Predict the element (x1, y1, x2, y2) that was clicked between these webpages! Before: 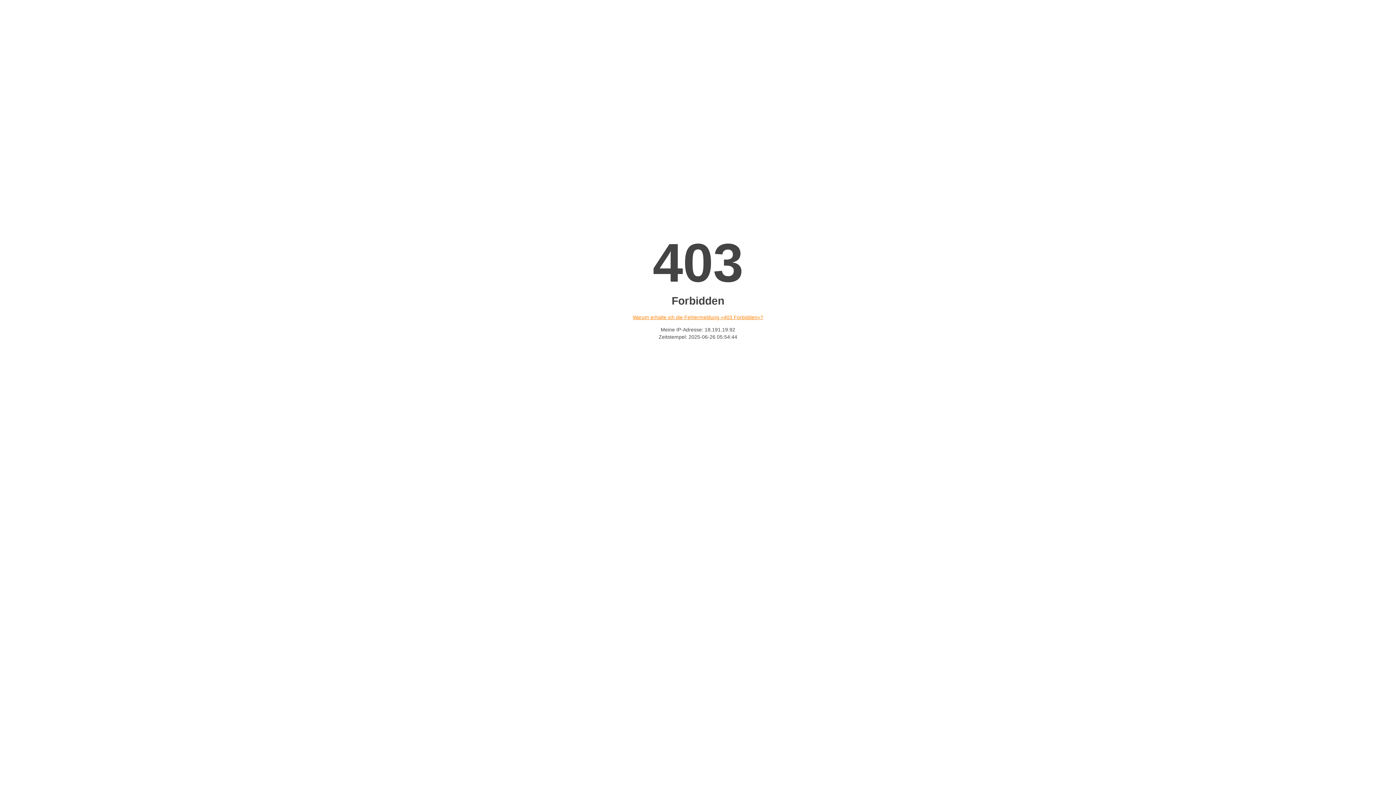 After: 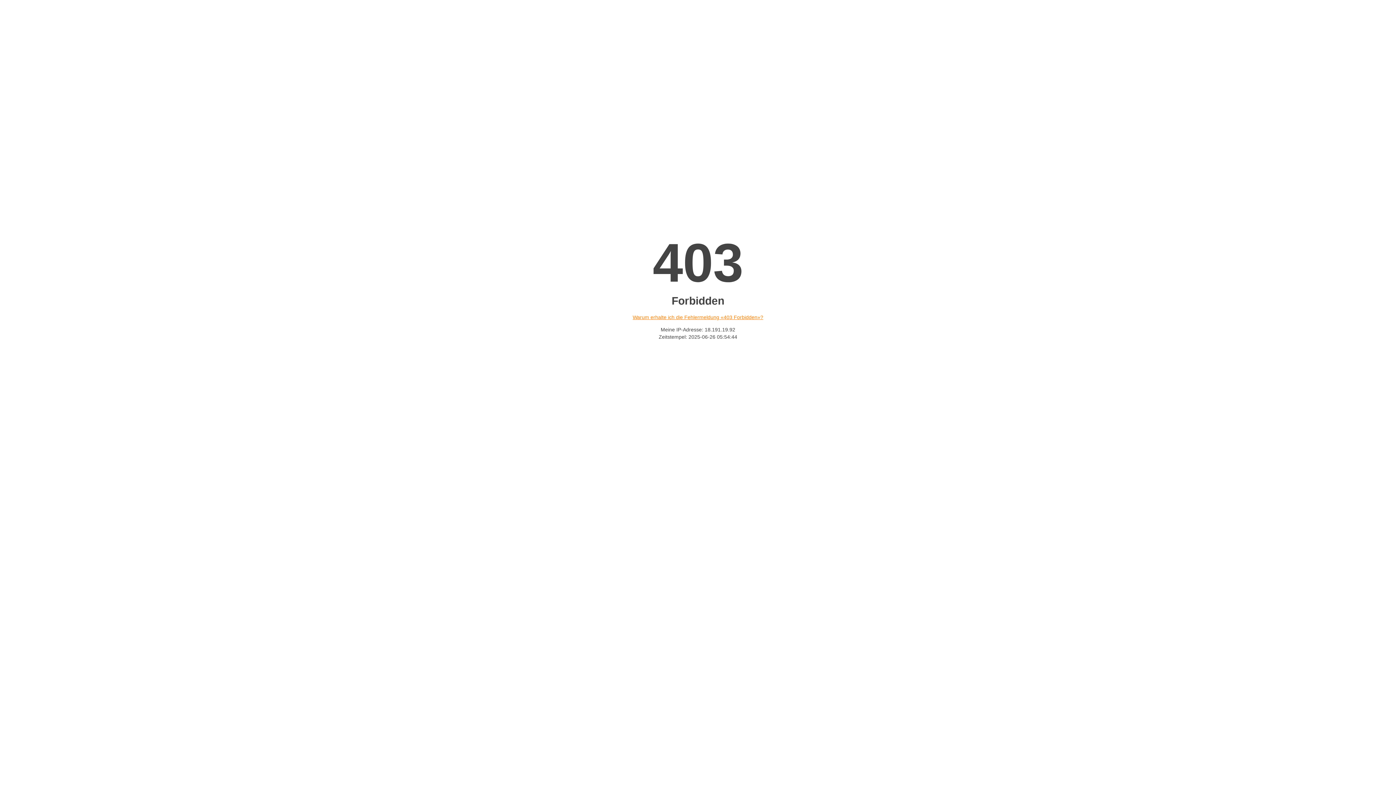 Action: bbox: (632, 314, 763, 320) label: Warum erhalte ich die Fehlermeldung «403 Forbidden»?